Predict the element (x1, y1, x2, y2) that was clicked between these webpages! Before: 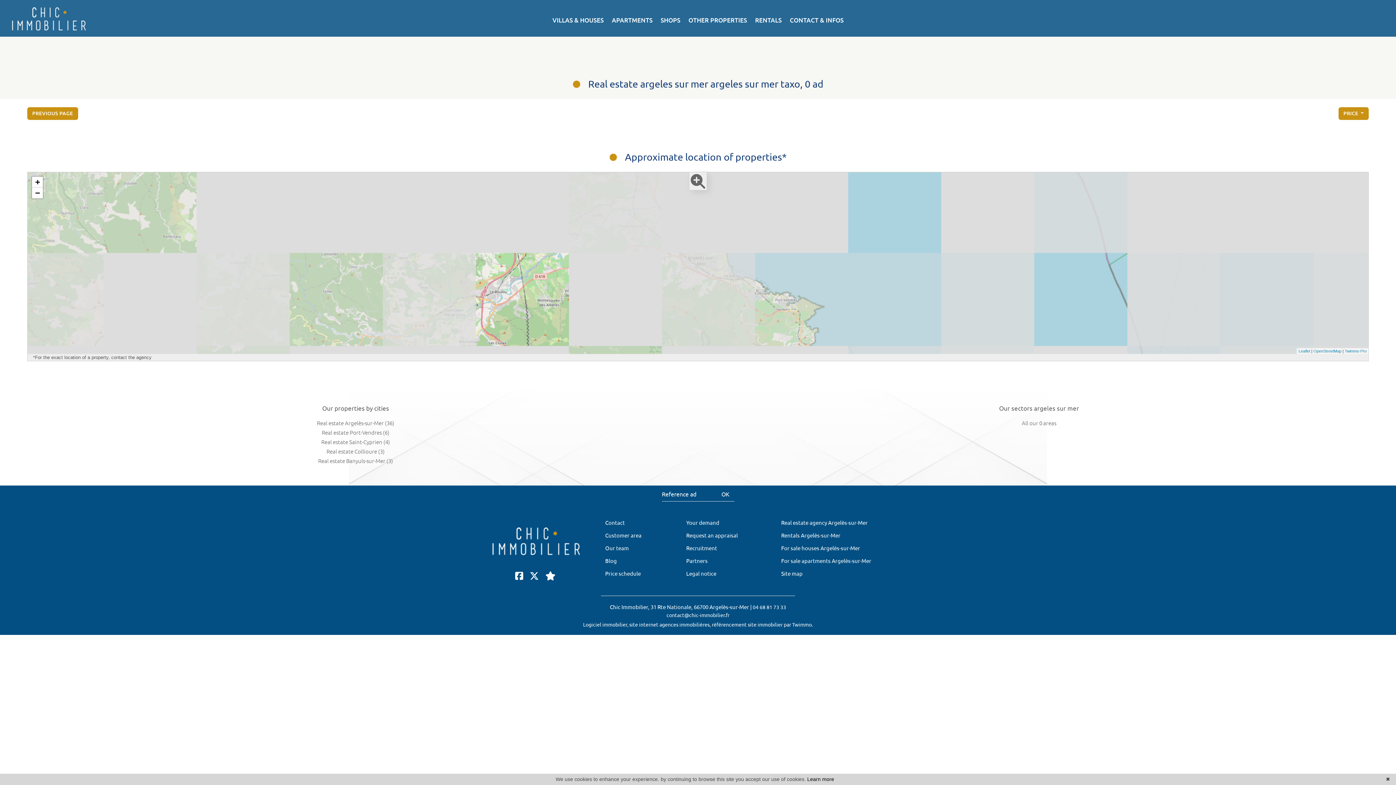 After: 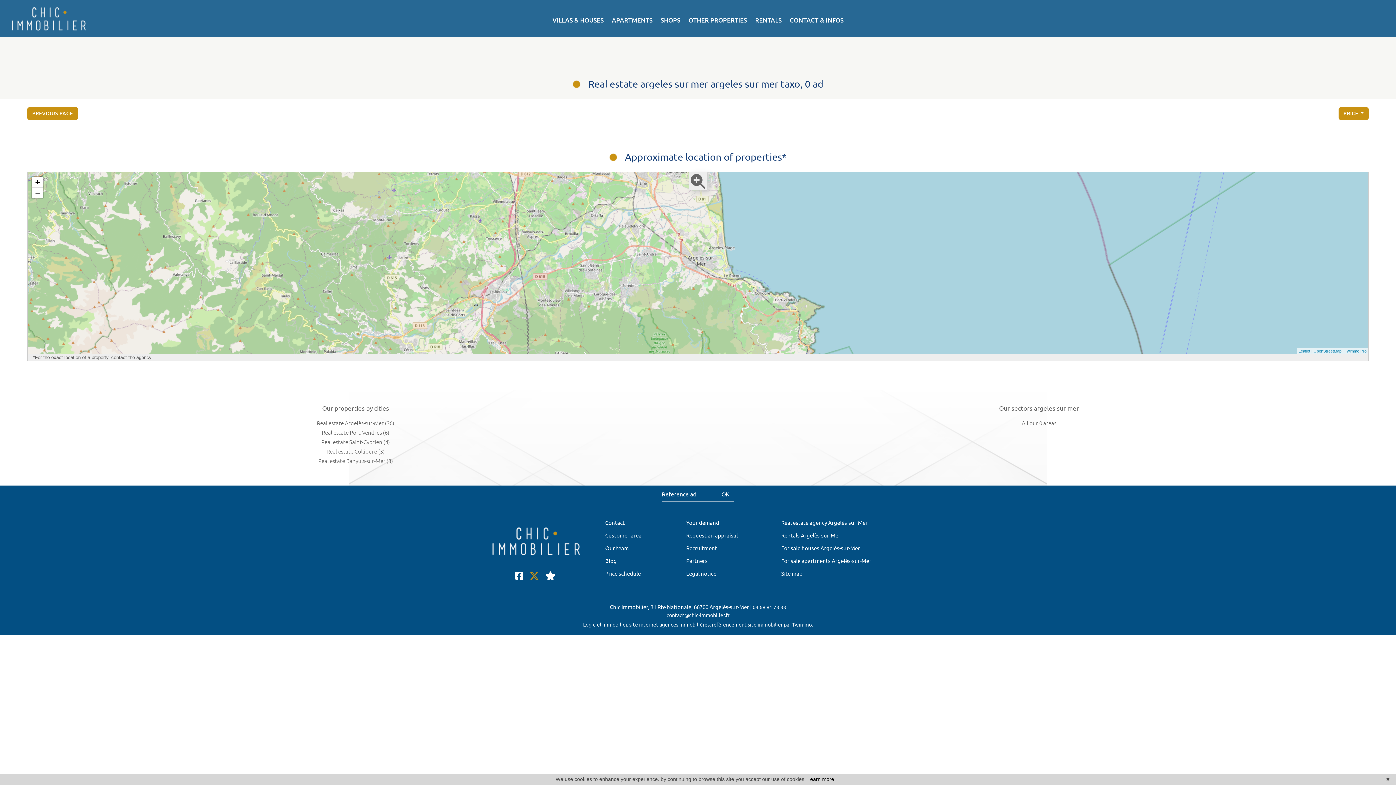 Action: bbox: (529, 569, 538, 583)